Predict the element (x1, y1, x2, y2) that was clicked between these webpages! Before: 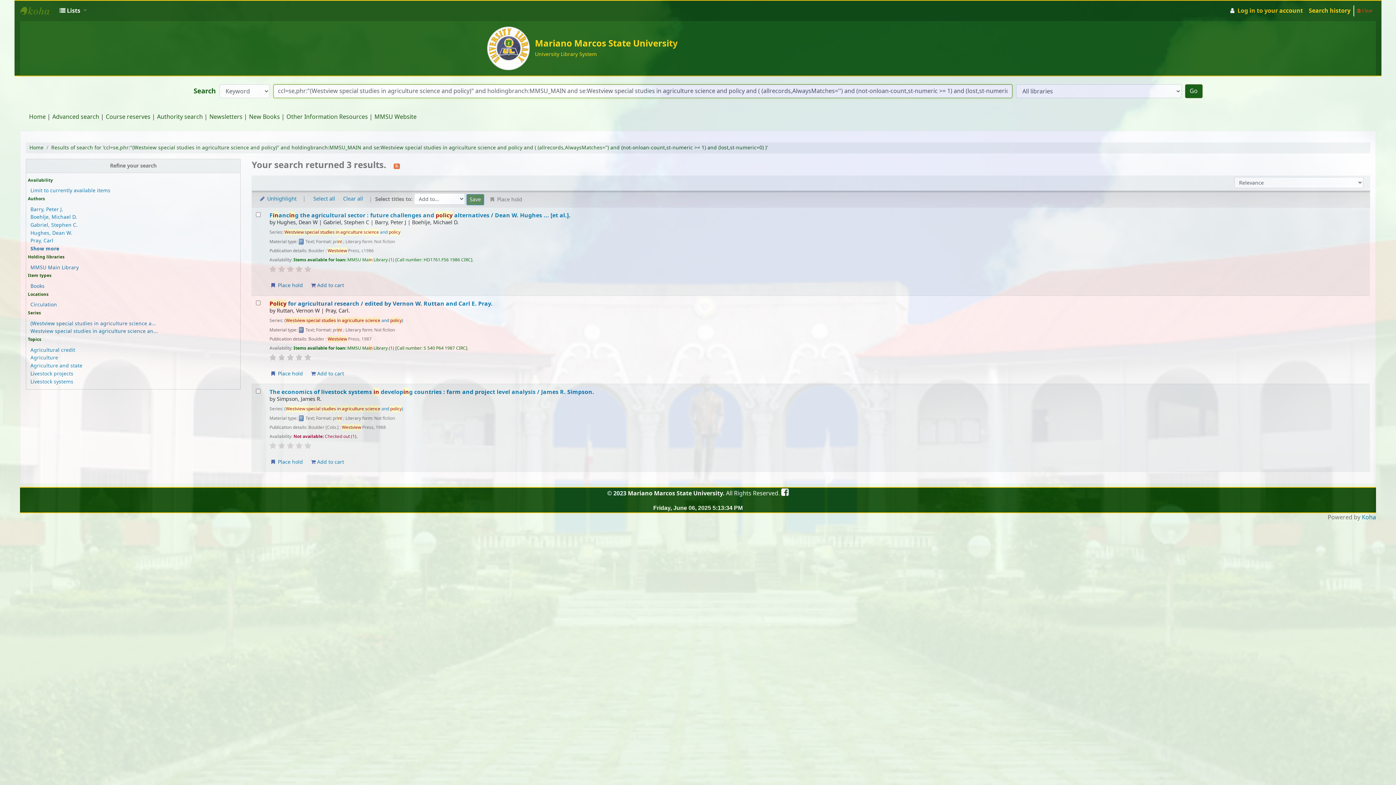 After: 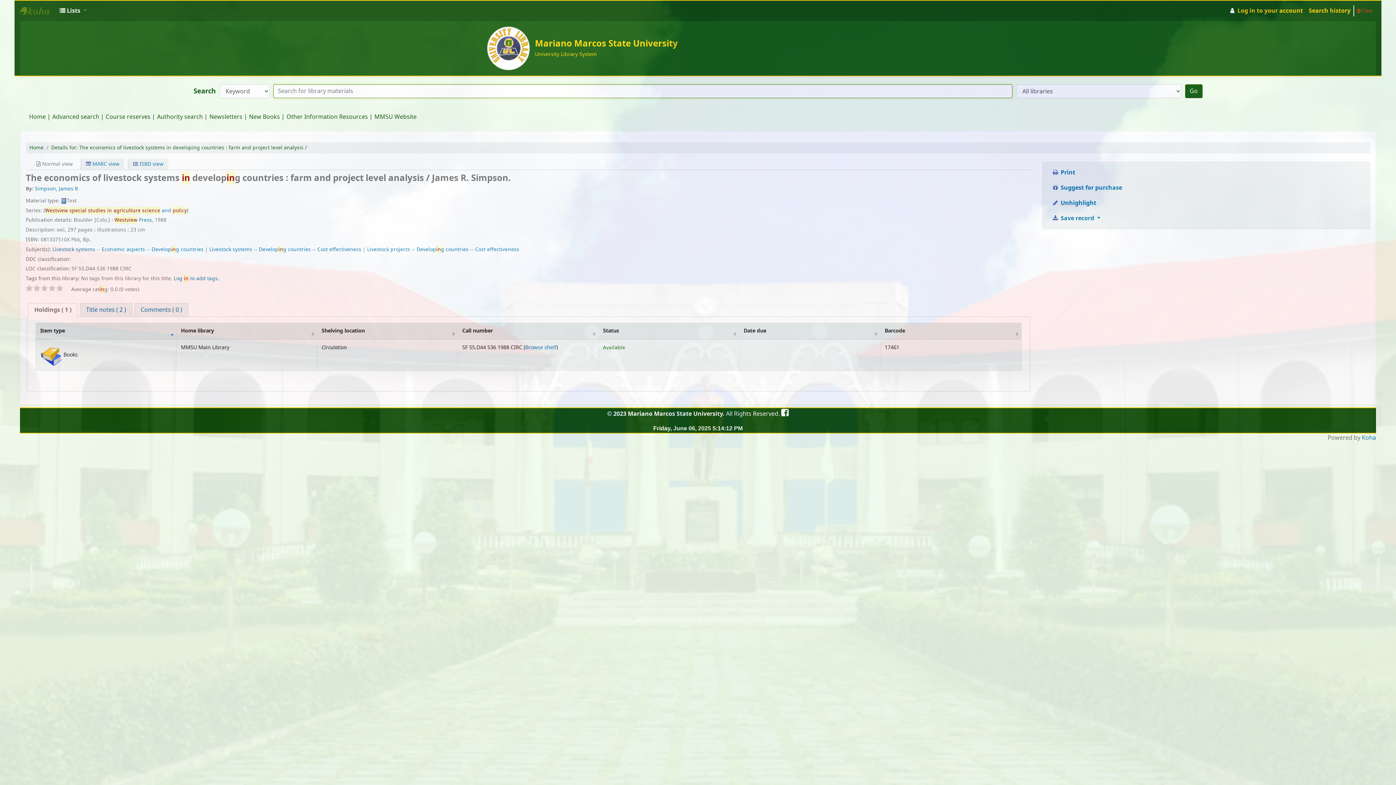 Action: label: The economics of livestock systems in developing countries : farm and project level analysis / James R. Simpson. bbox: (269, 387, 594, 396)